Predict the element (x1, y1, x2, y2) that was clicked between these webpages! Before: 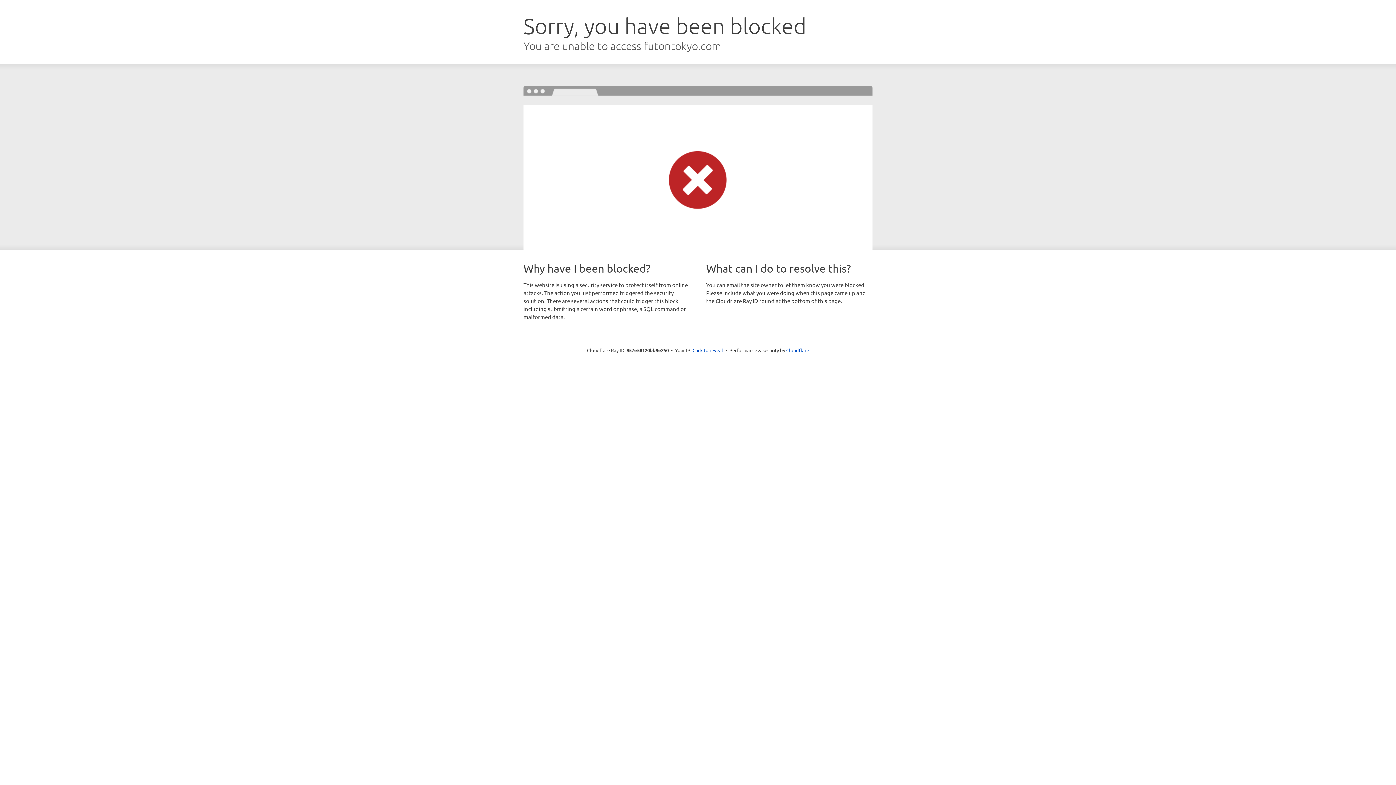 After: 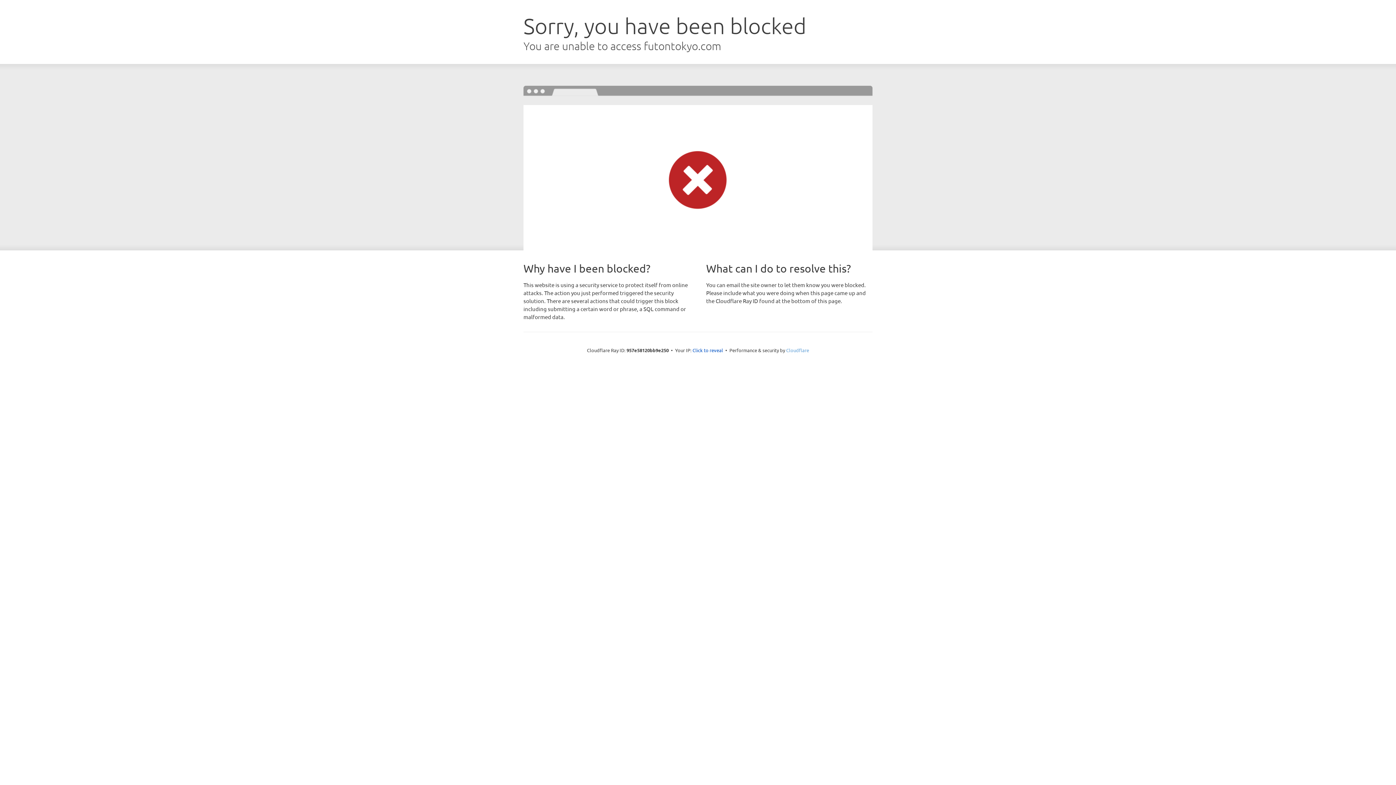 Action: label: Cloudflare bbox: (786, 347, 809, 353)